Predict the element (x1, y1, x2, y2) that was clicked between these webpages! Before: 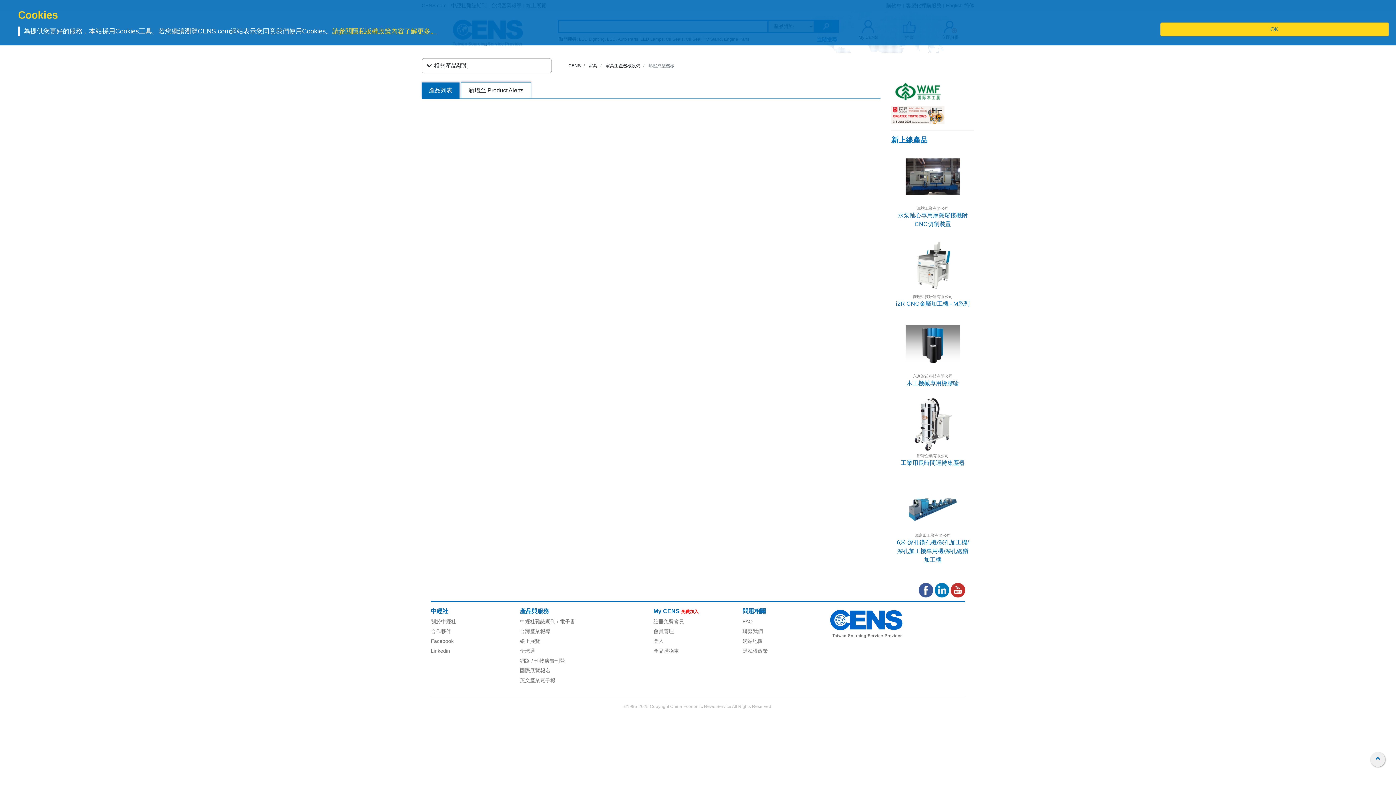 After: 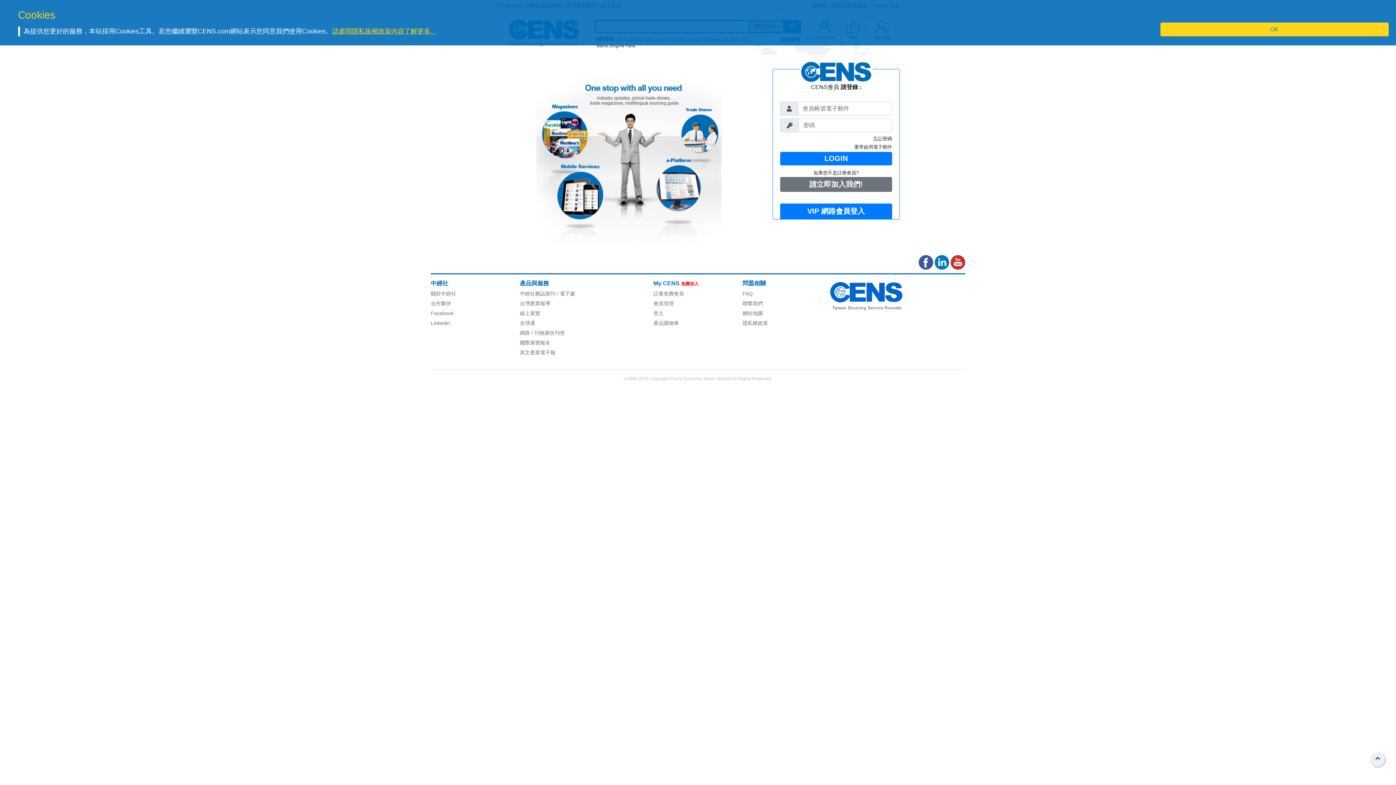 Action: bbox: (461, 87, 531, 93) label: 新增至 Product Alerts